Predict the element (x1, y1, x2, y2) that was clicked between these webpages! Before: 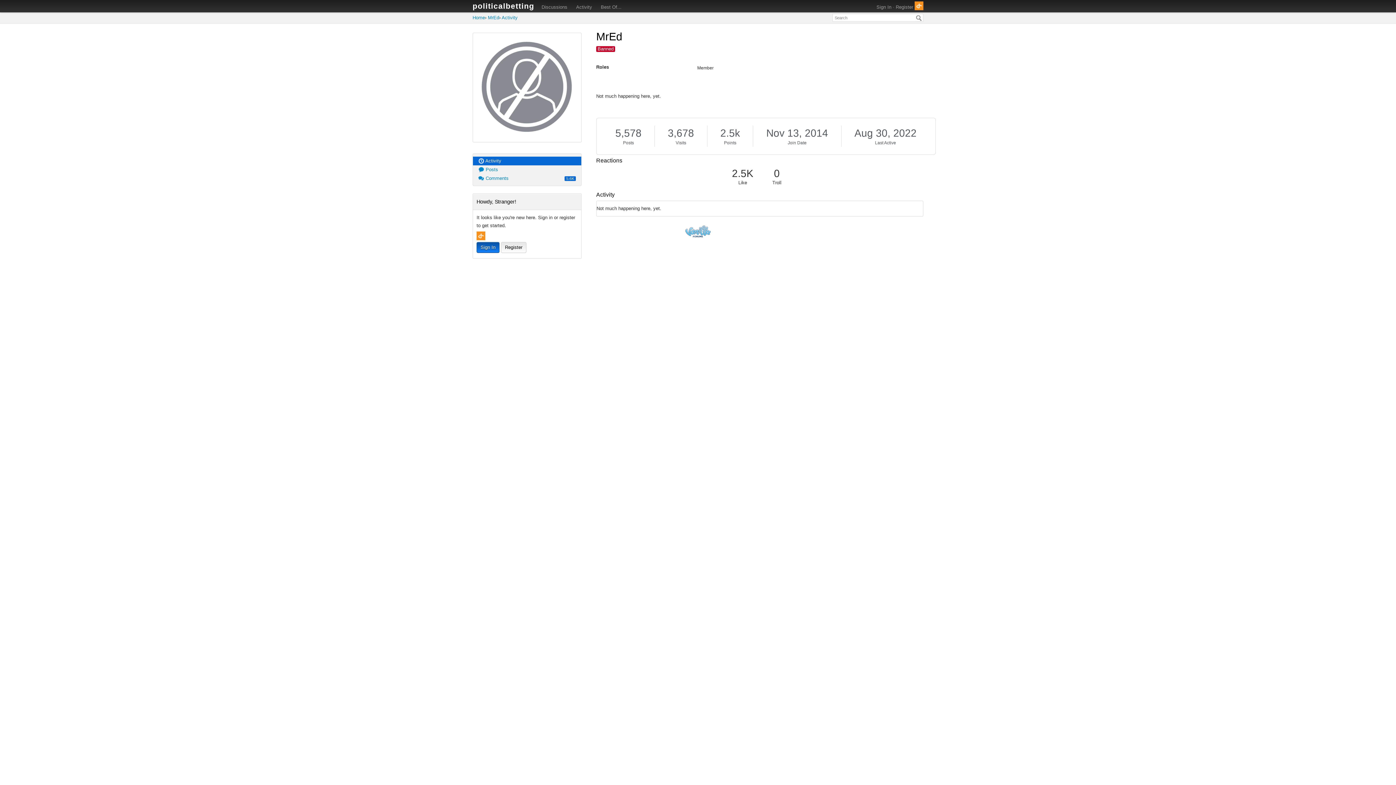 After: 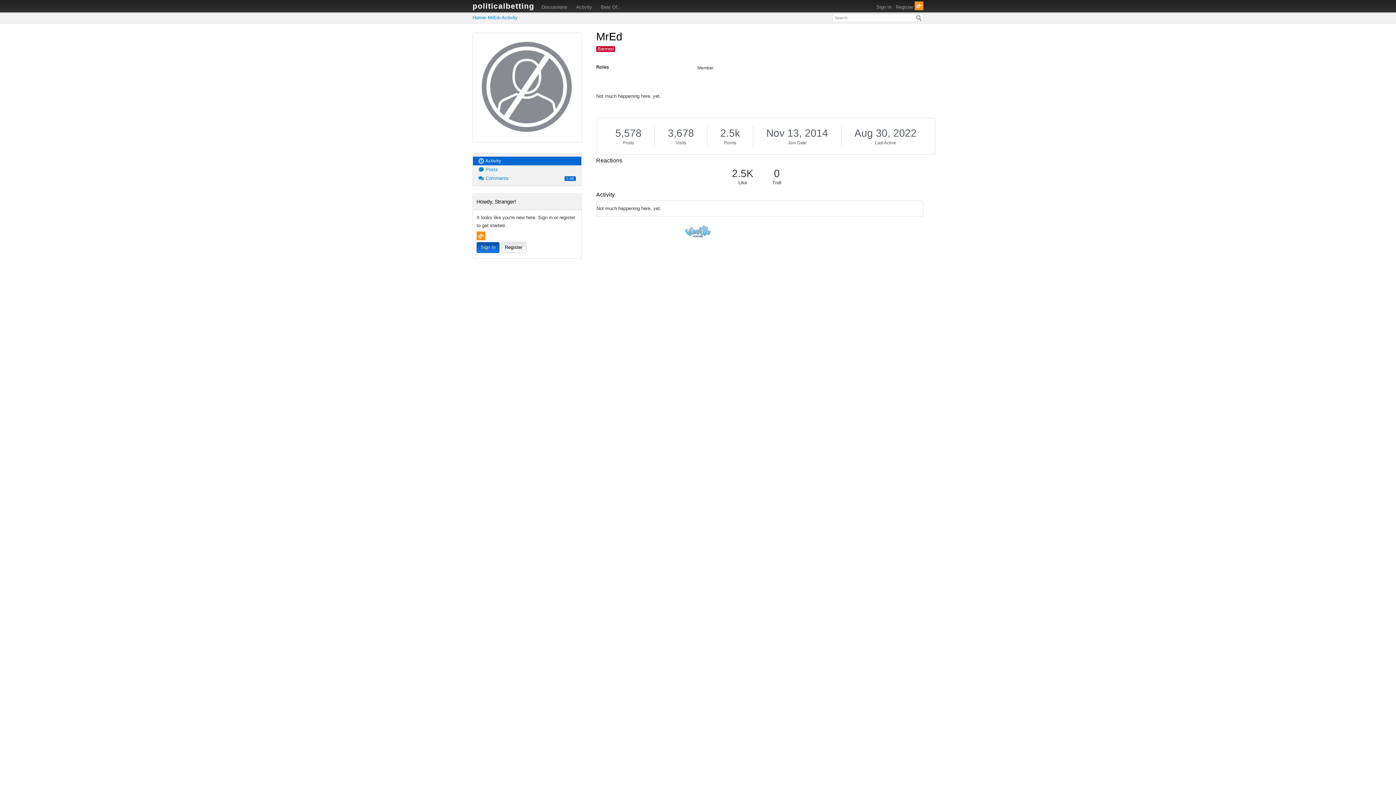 Action: label: Activity bbox: (501, 14, 517, 20)